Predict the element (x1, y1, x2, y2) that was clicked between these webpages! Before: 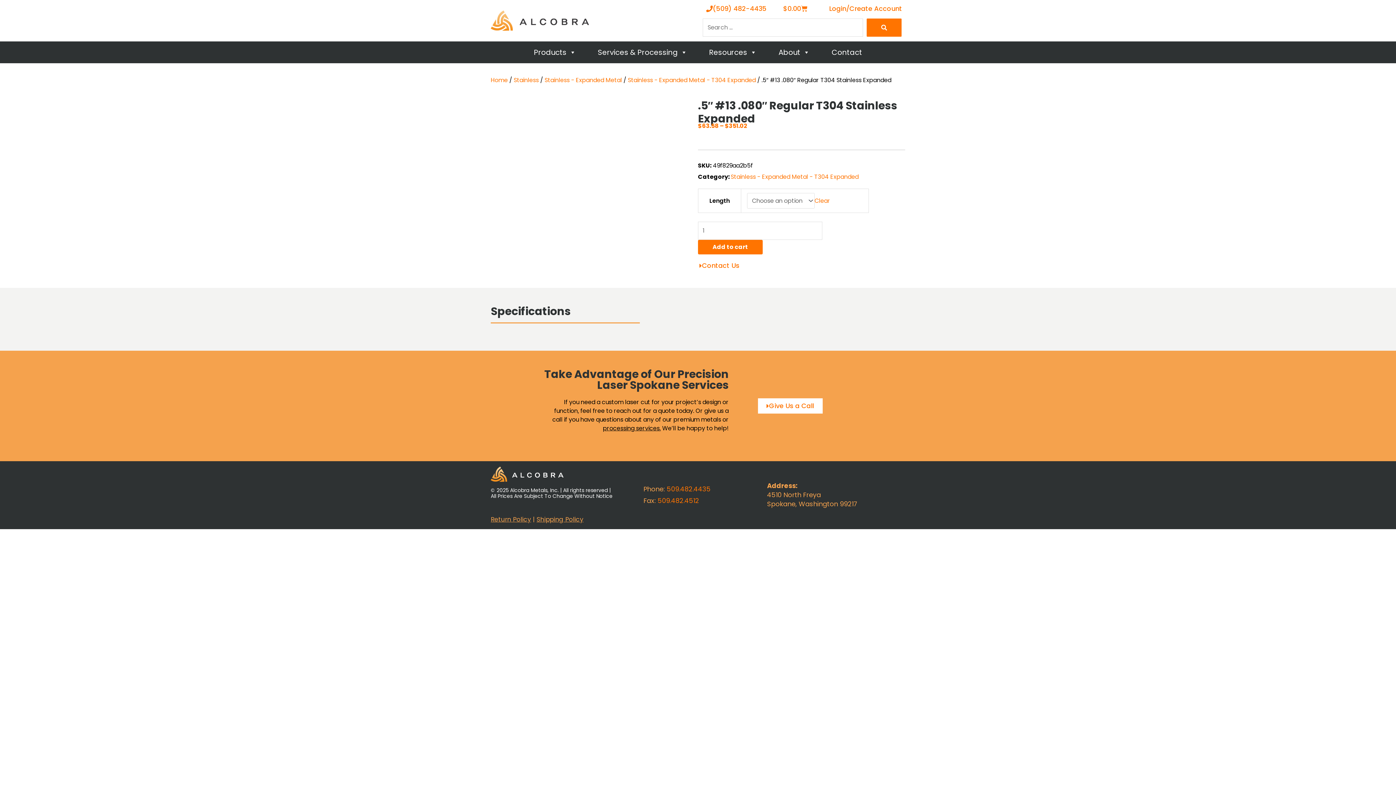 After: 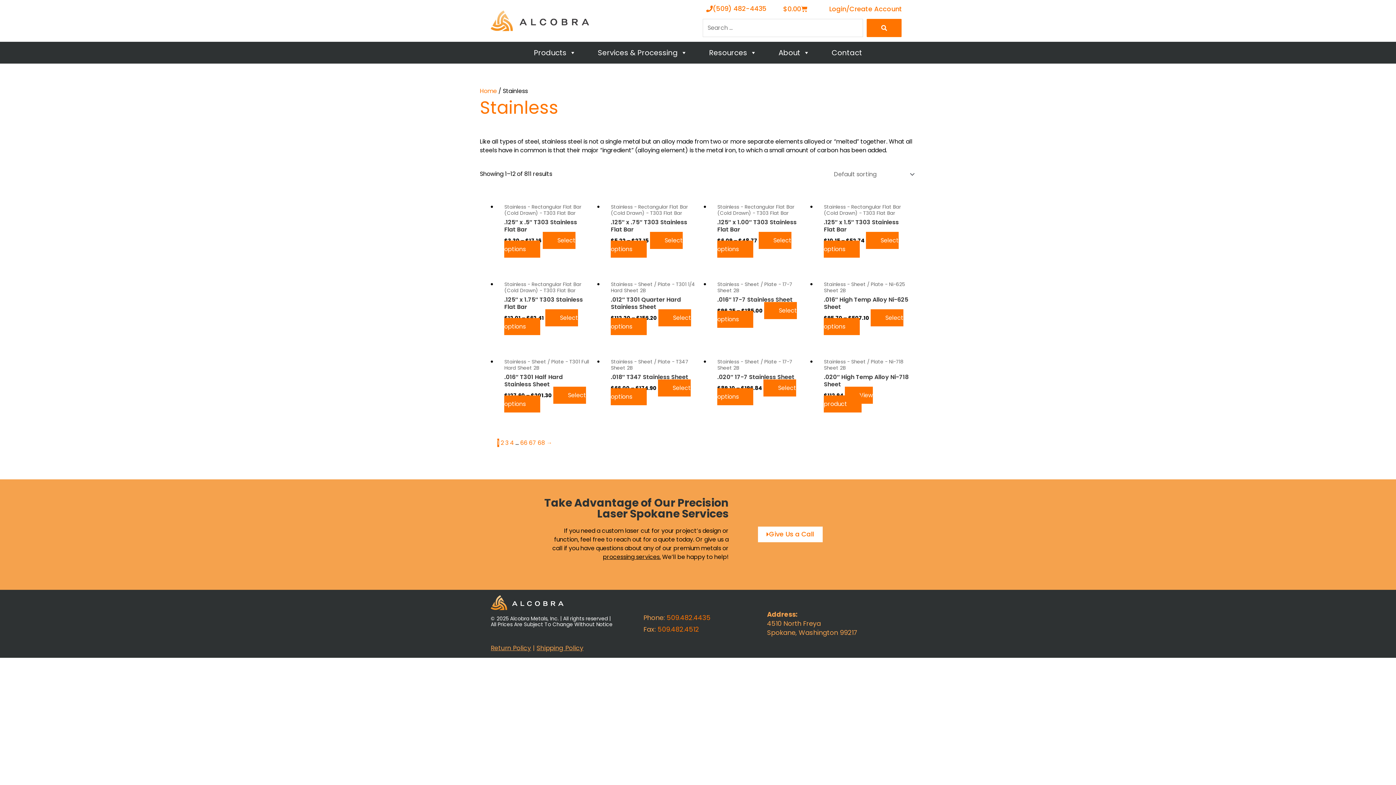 Action: bbox: (513, 76, 538, 84) label: Stainless